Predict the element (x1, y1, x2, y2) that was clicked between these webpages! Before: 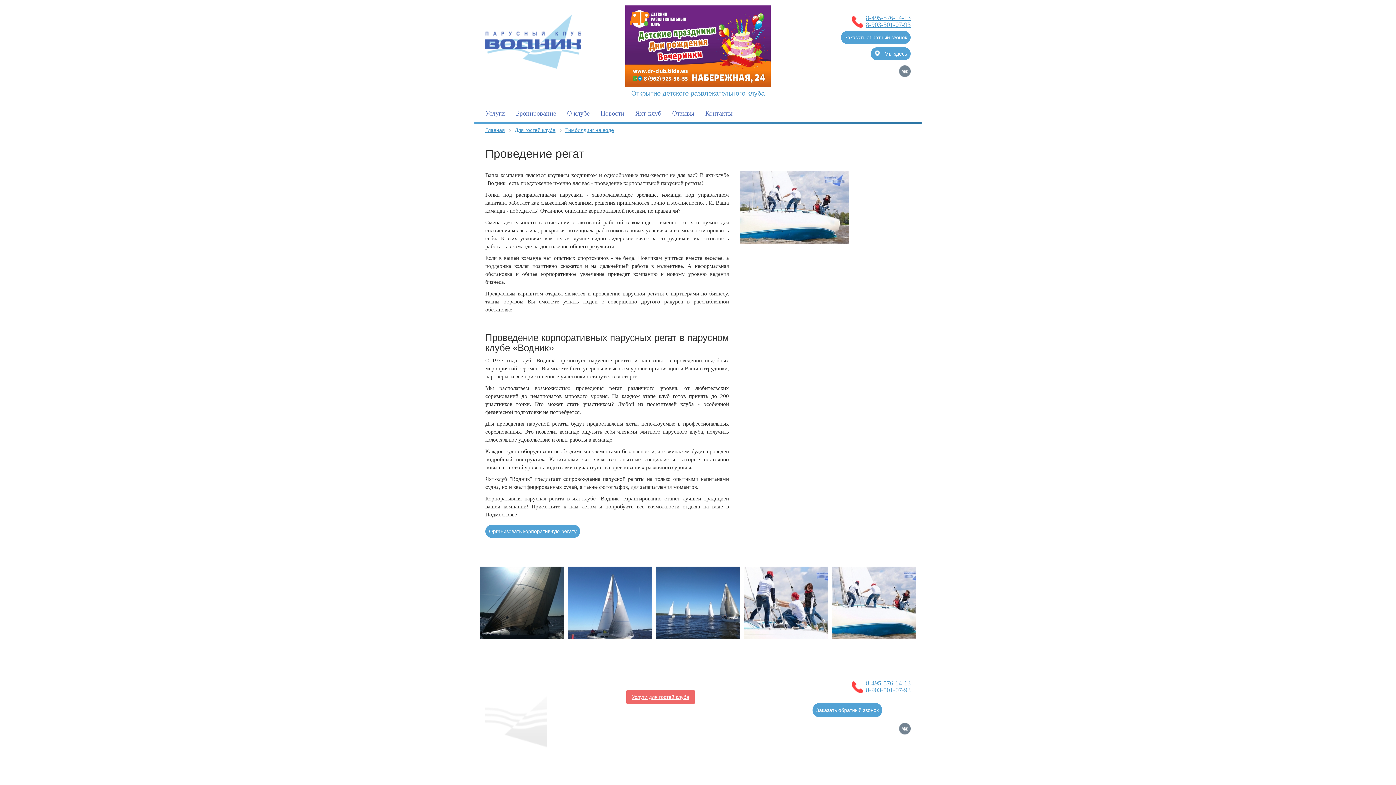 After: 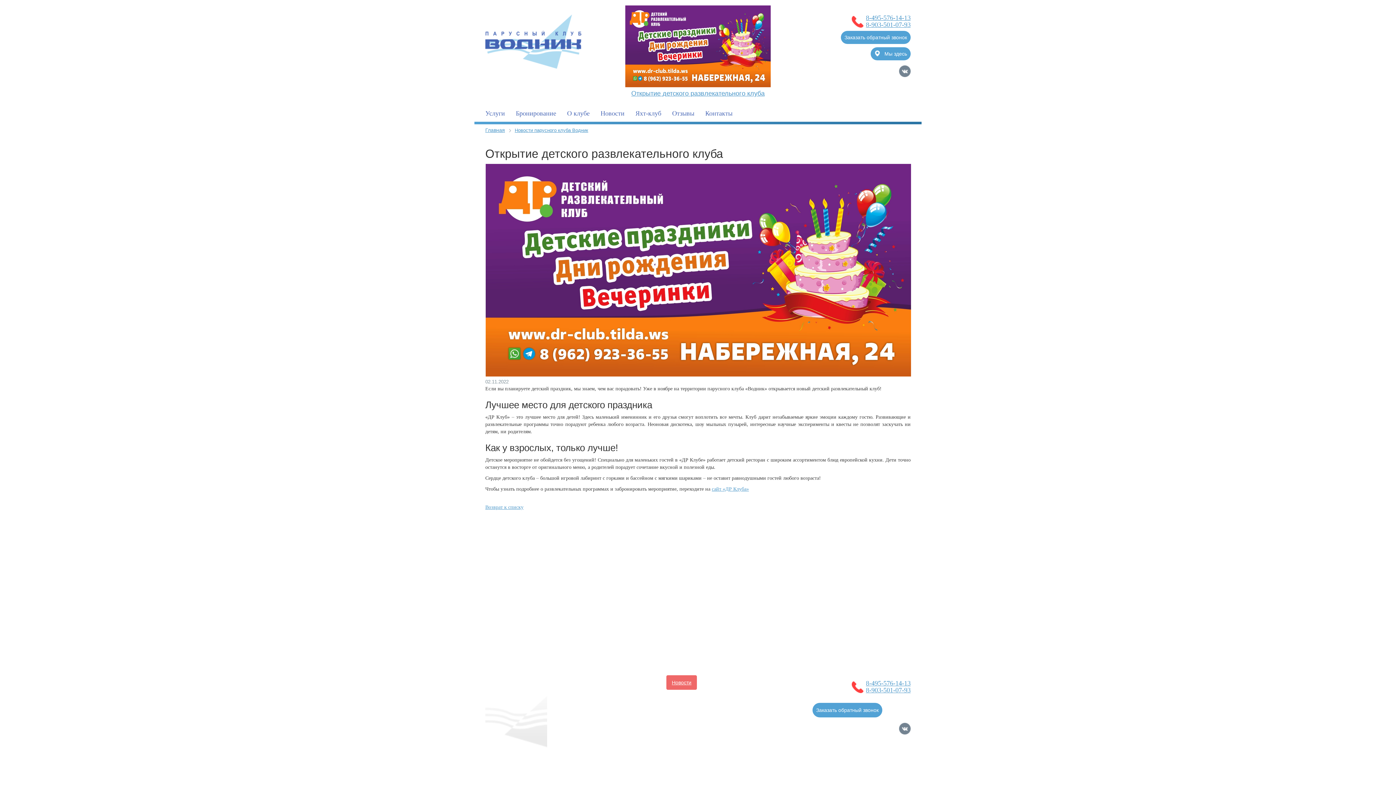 Action: bbox: (625, 39, 770, 45)